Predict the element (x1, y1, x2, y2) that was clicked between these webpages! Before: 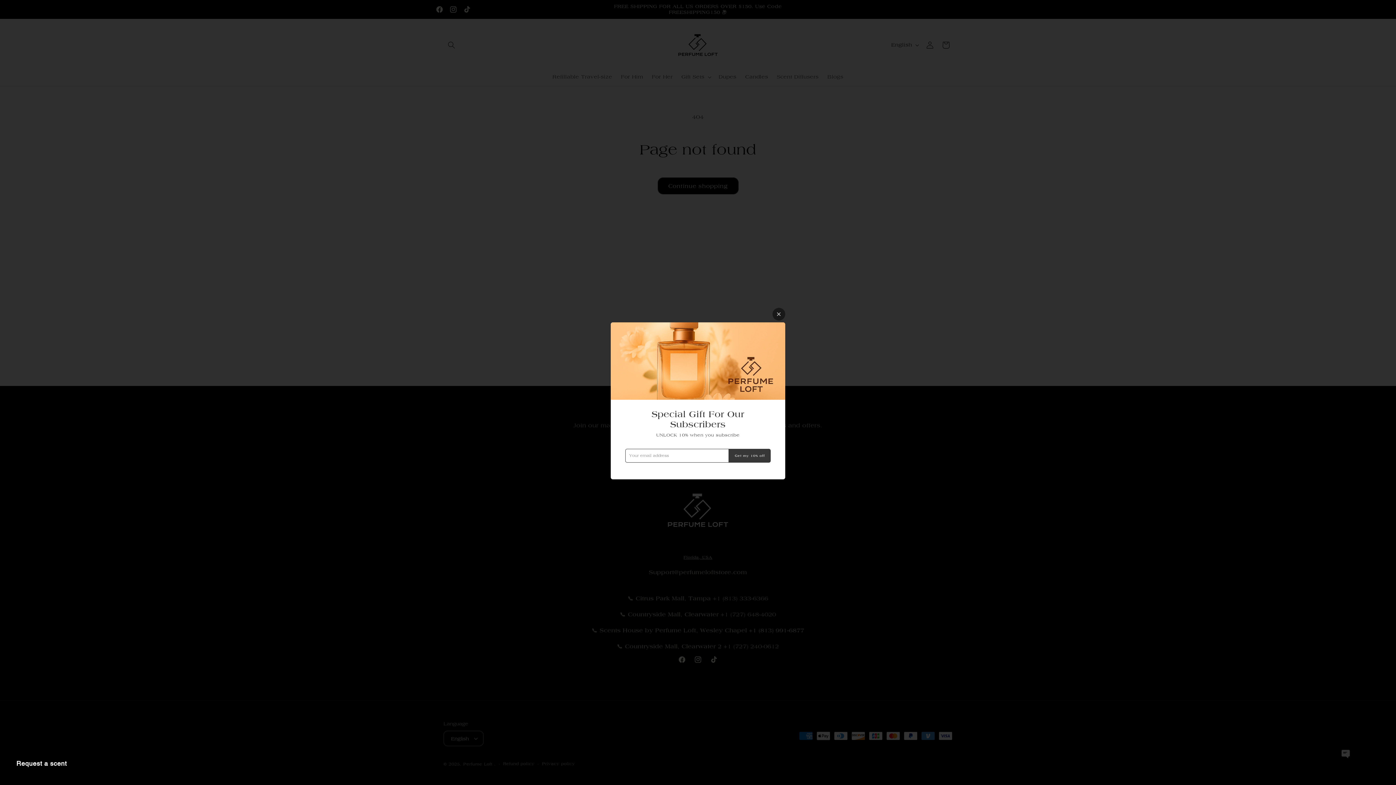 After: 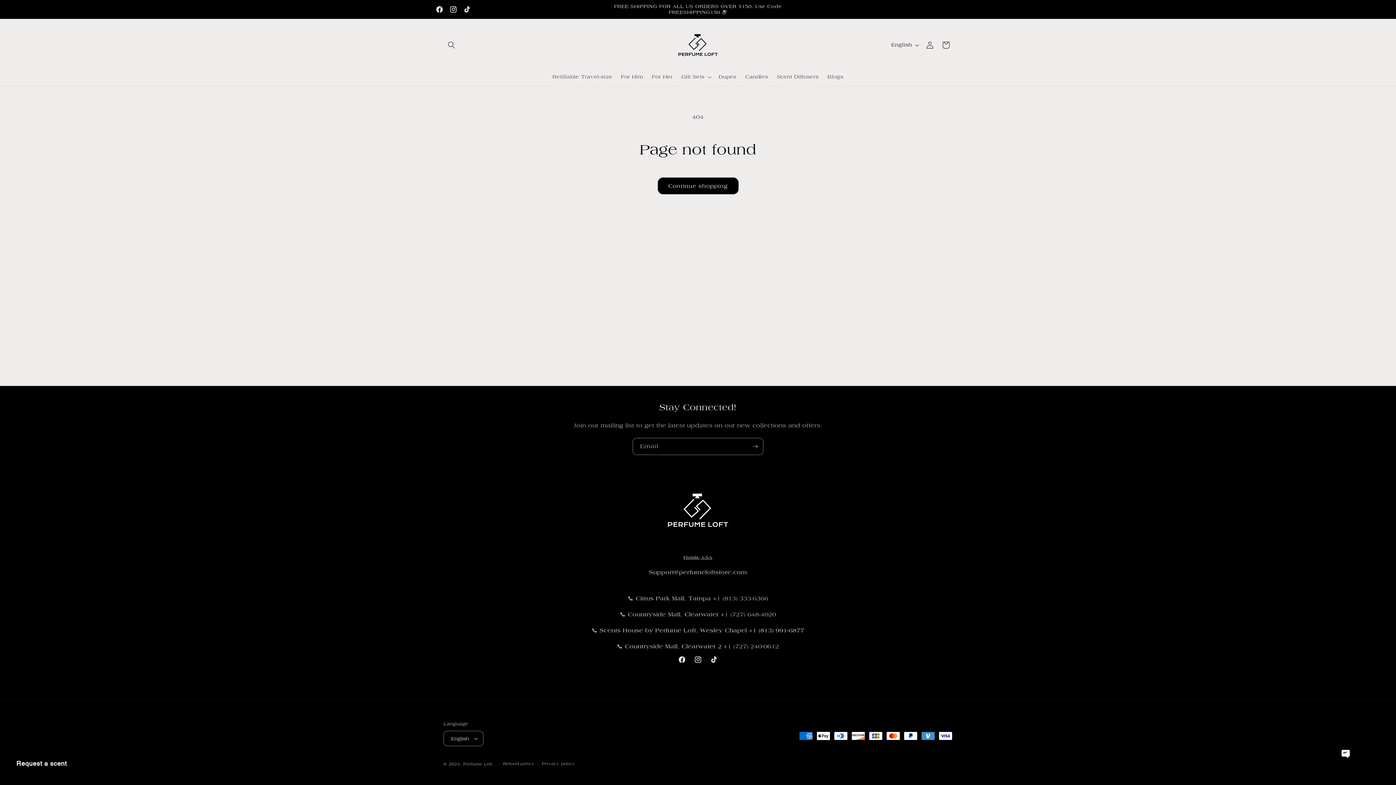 Action: bbox: (772, 307, 785, 320)